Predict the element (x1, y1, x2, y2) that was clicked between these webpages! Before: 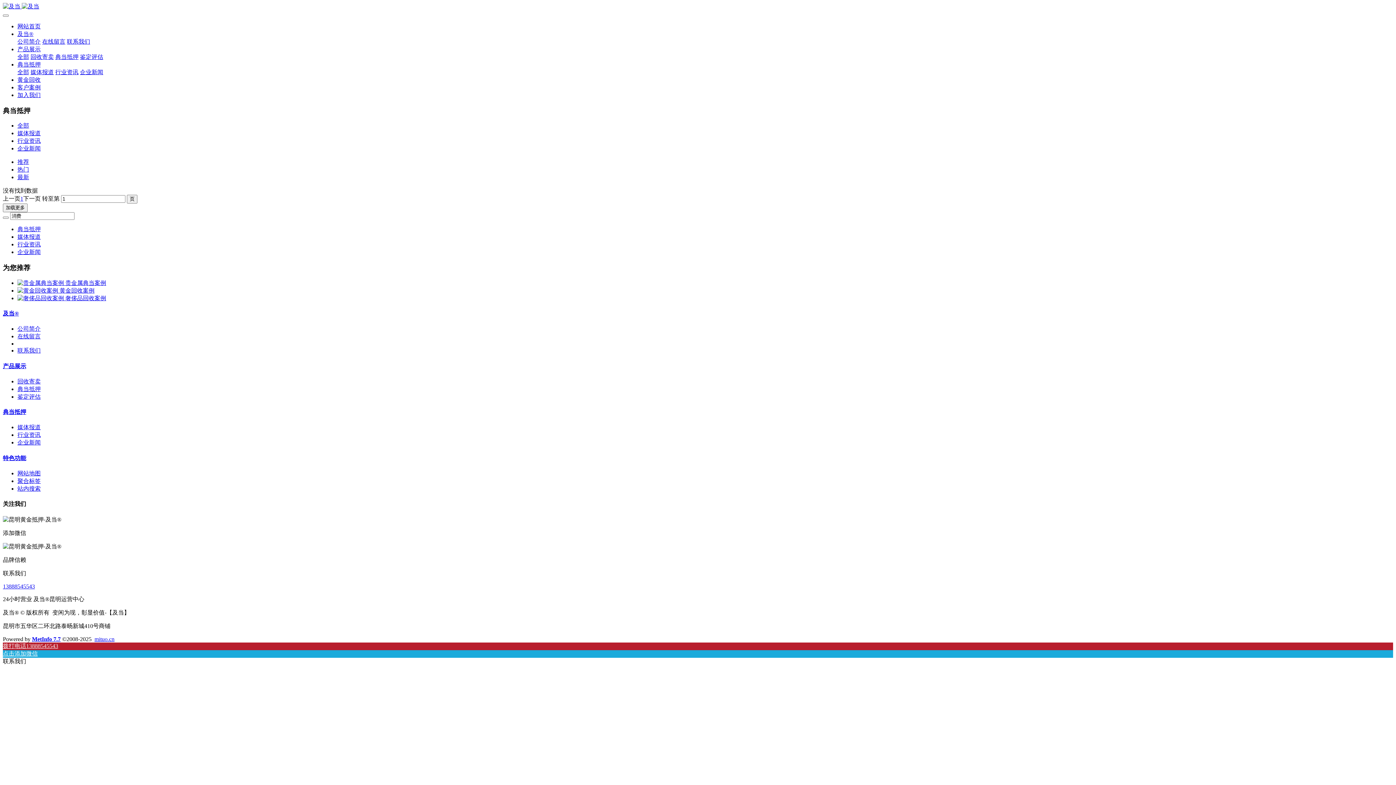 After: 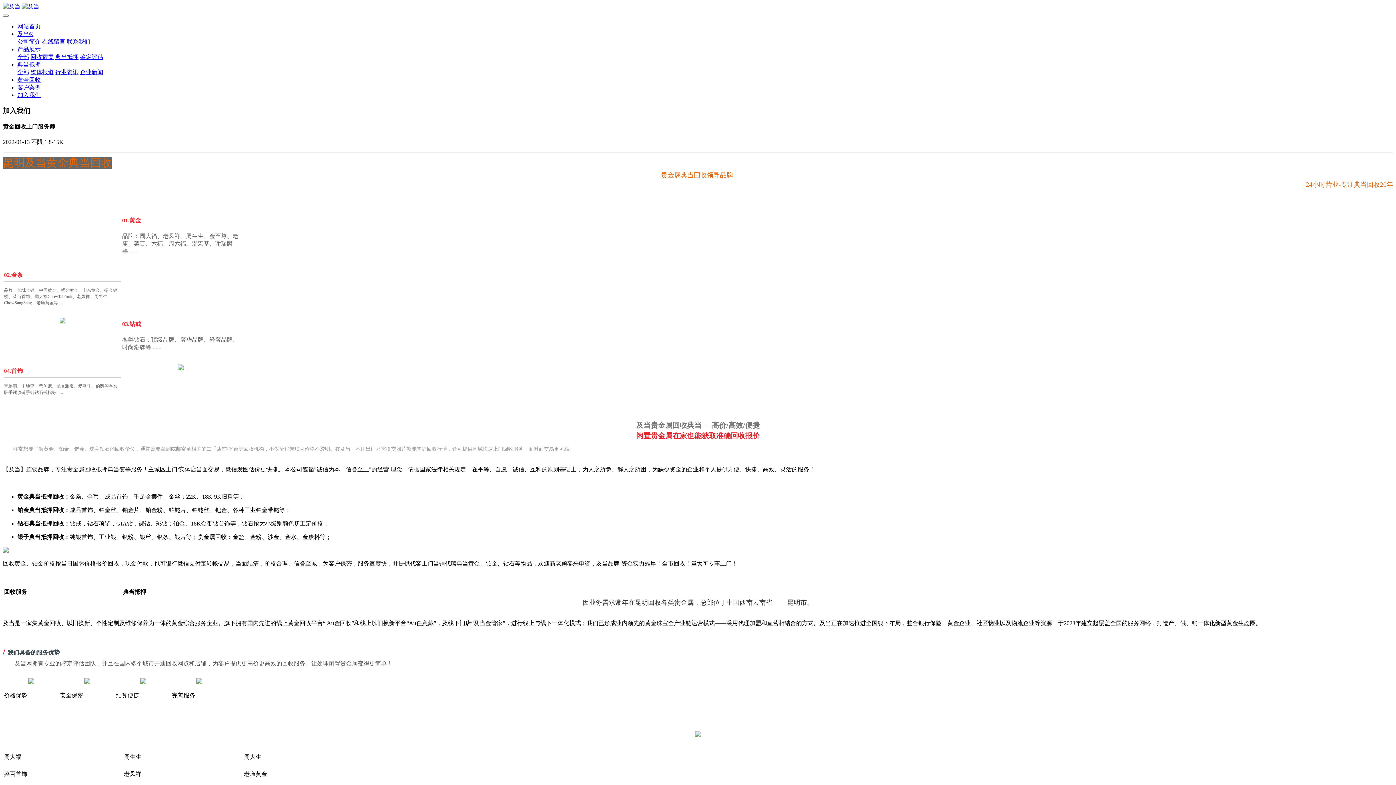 Action: bbox: (17, 92, 40, 98) label: 加入我们